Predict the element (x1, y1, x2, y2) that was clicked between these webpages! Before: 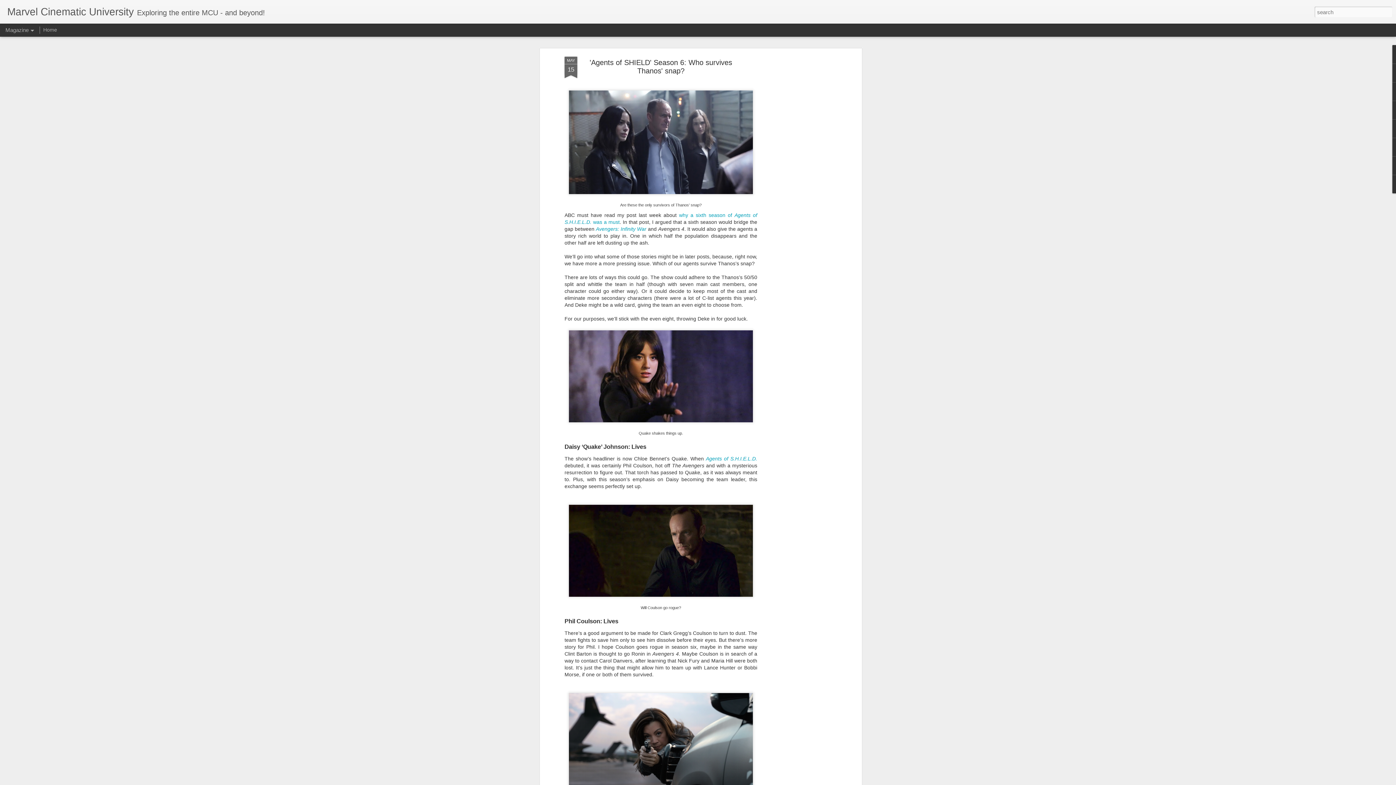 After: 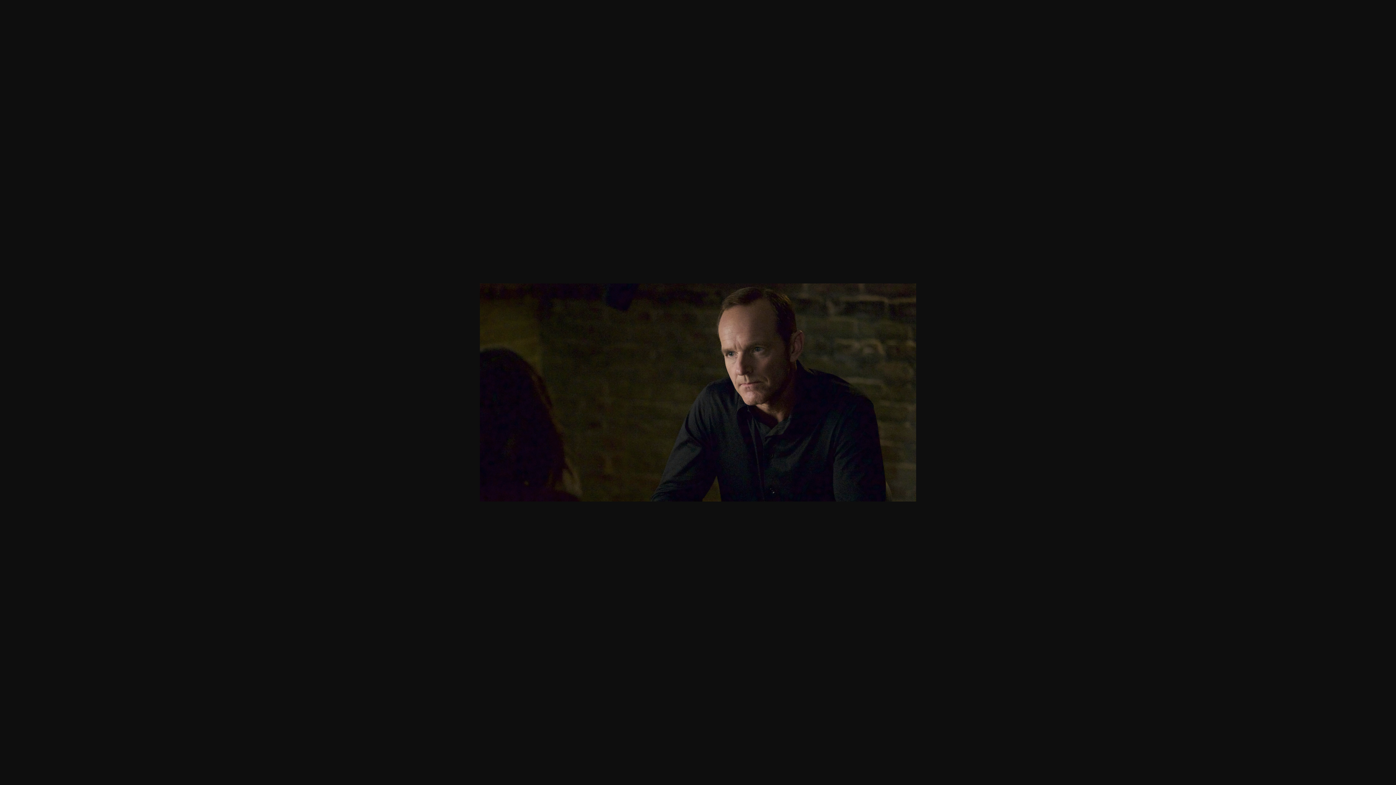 Action: bbox: (566, 135, 756, 141)